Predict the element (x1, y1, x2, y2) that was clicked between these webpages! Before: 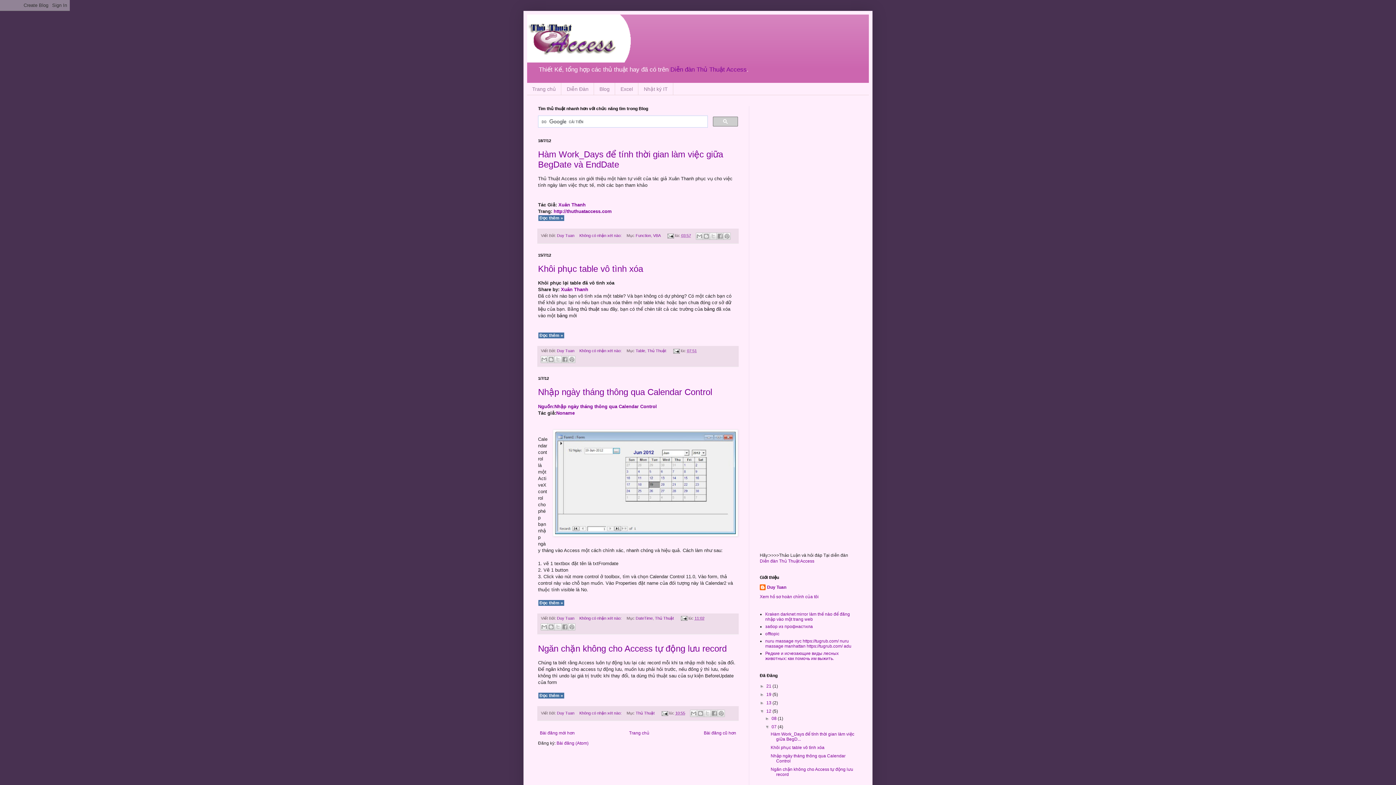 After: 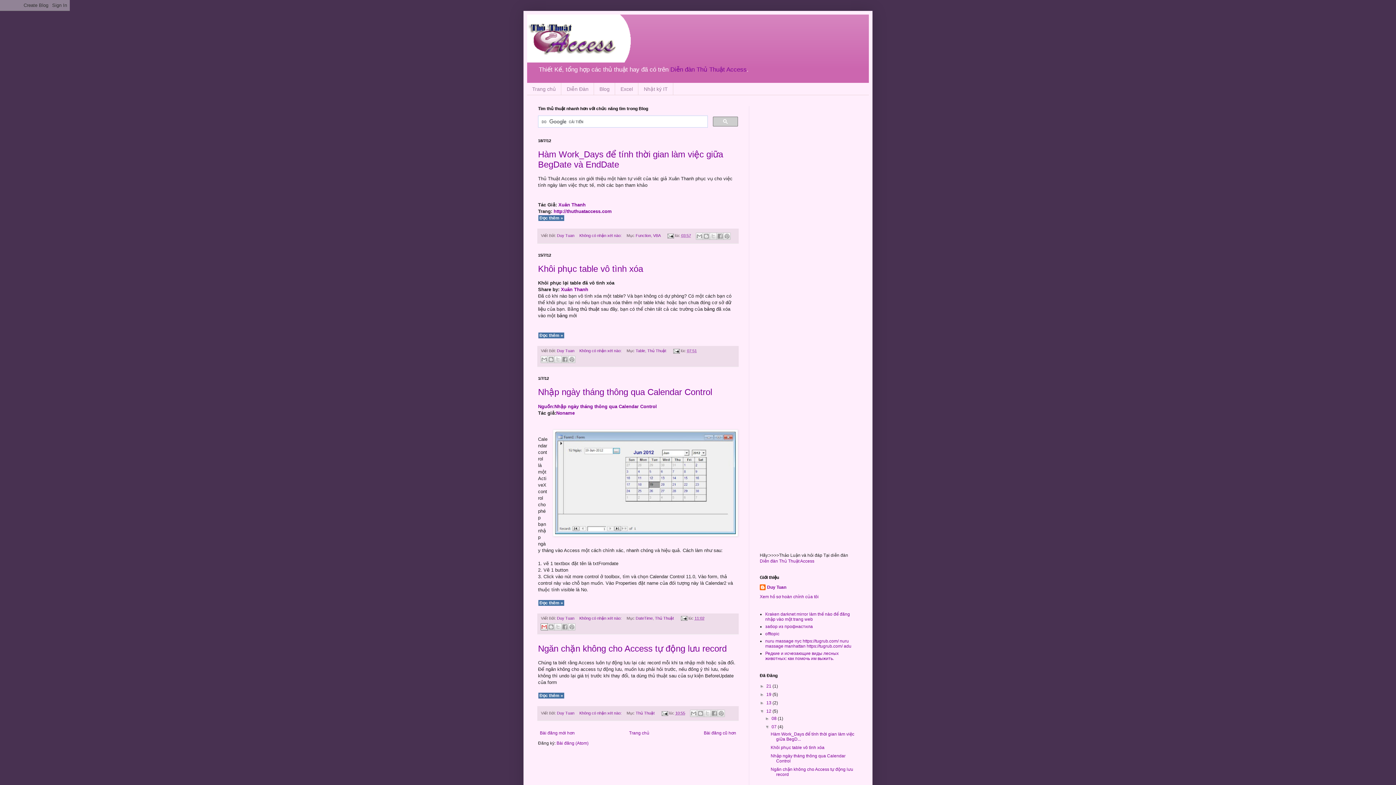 Action: bbox: (540, 623, 548, 630) label: Gửi email bài đăng này